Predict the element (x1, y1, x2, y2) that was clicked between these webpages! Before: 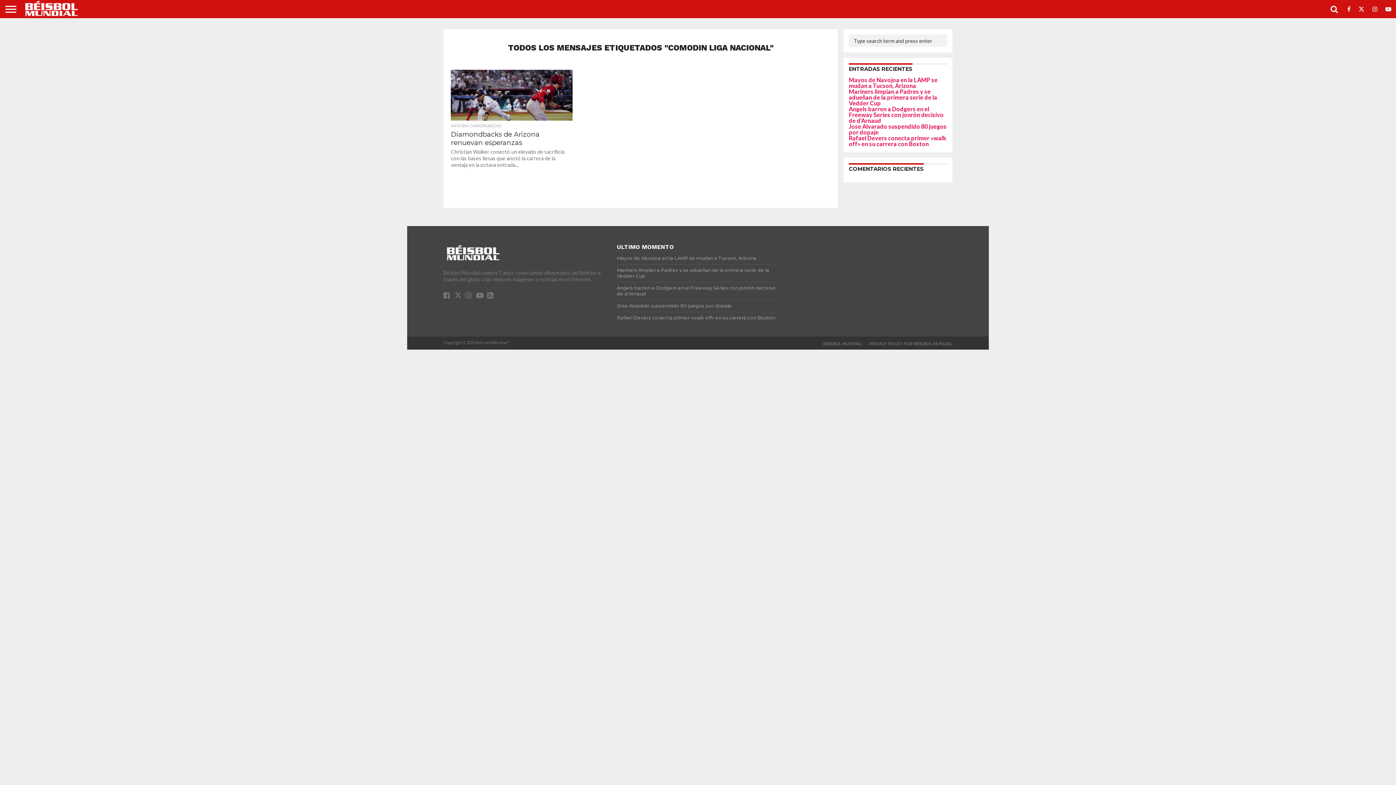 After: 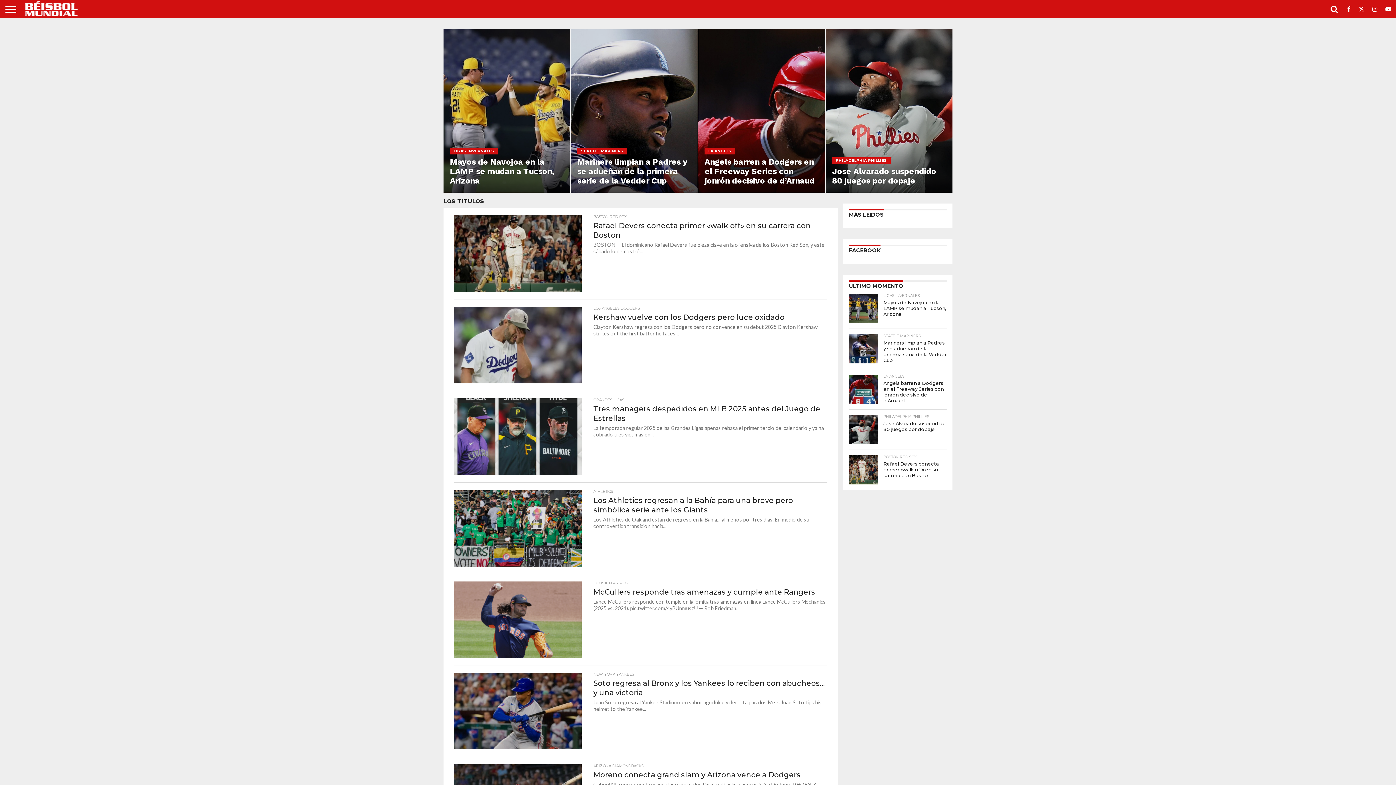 Action: bbox: (21, 12, 94, 19)